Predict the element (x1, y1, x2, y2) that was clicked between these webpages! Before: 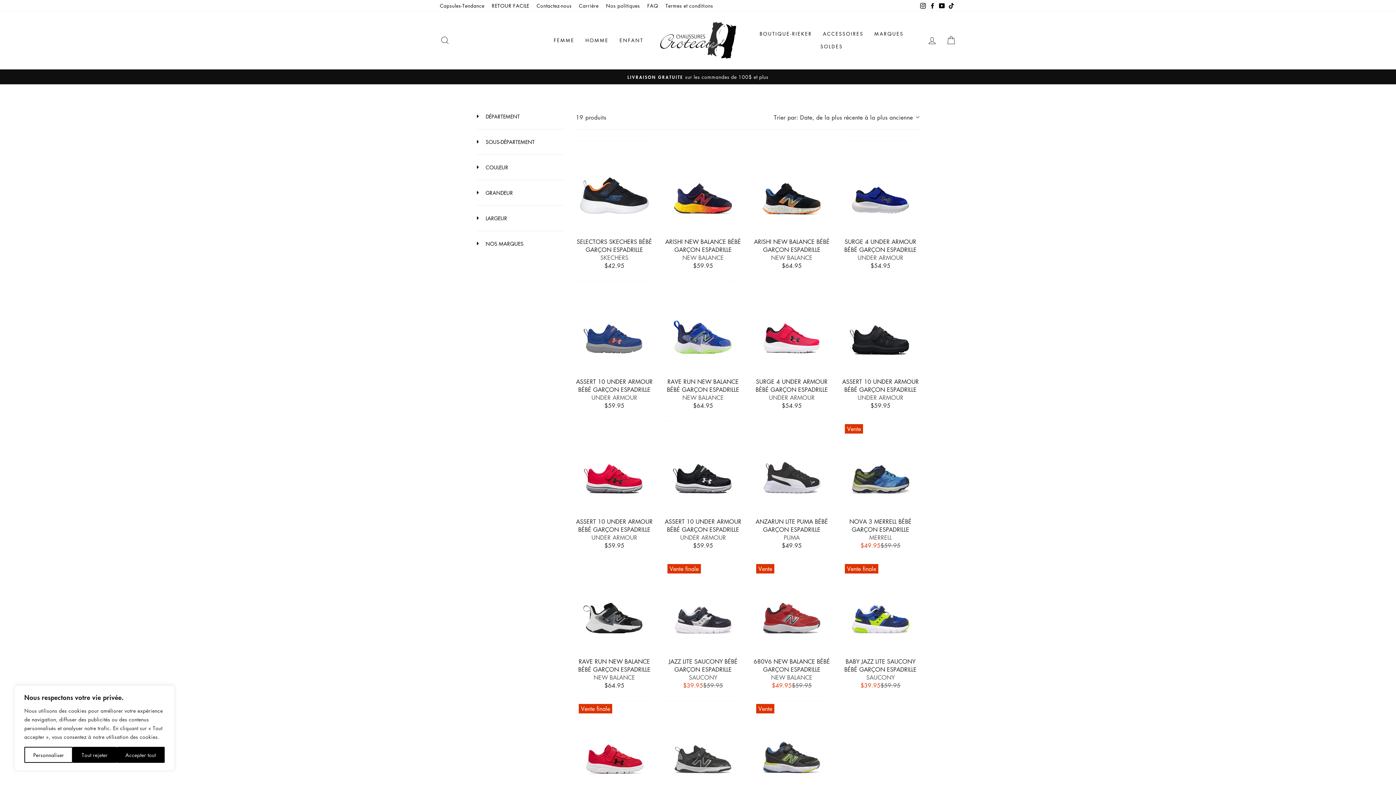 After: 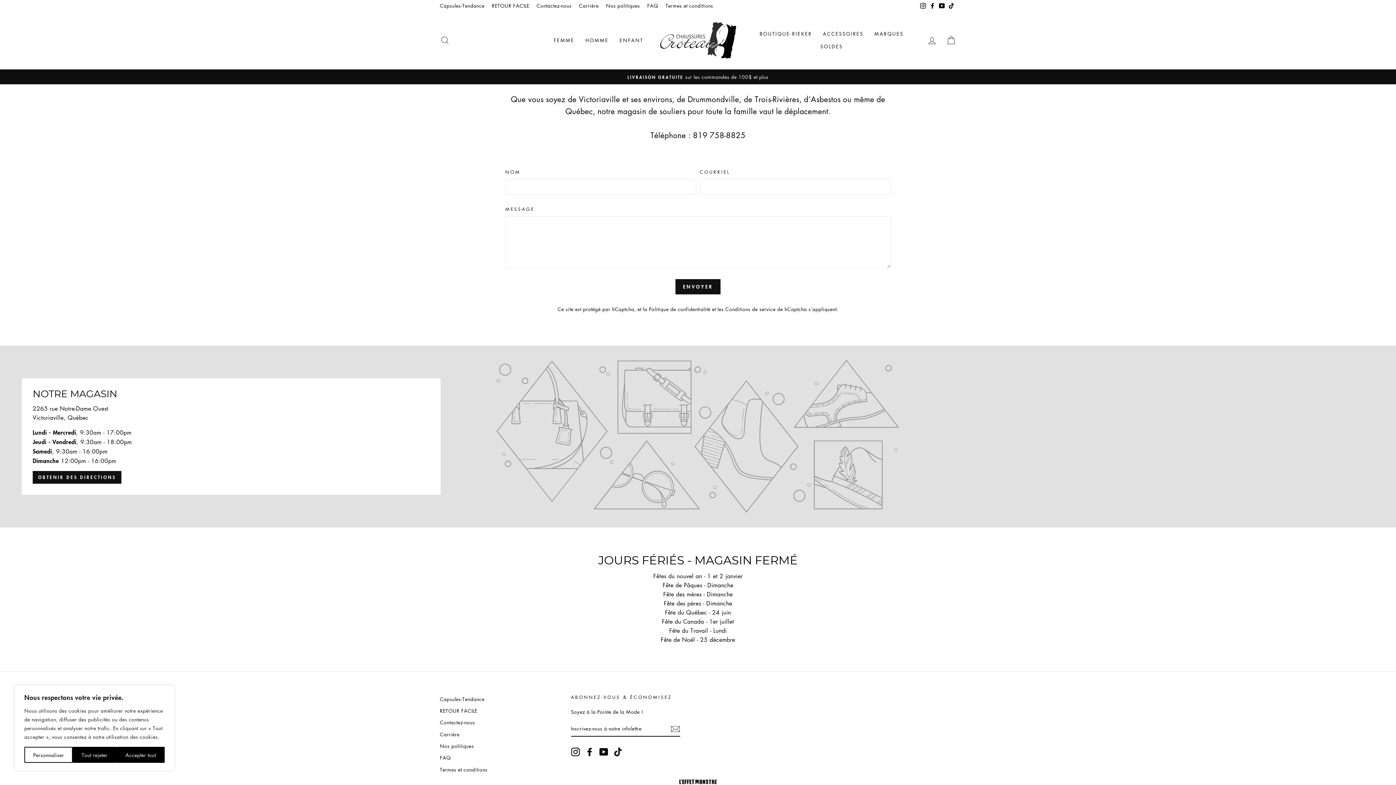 Action: bbox: (533, 0, 575, 11) label: Contactez-nous